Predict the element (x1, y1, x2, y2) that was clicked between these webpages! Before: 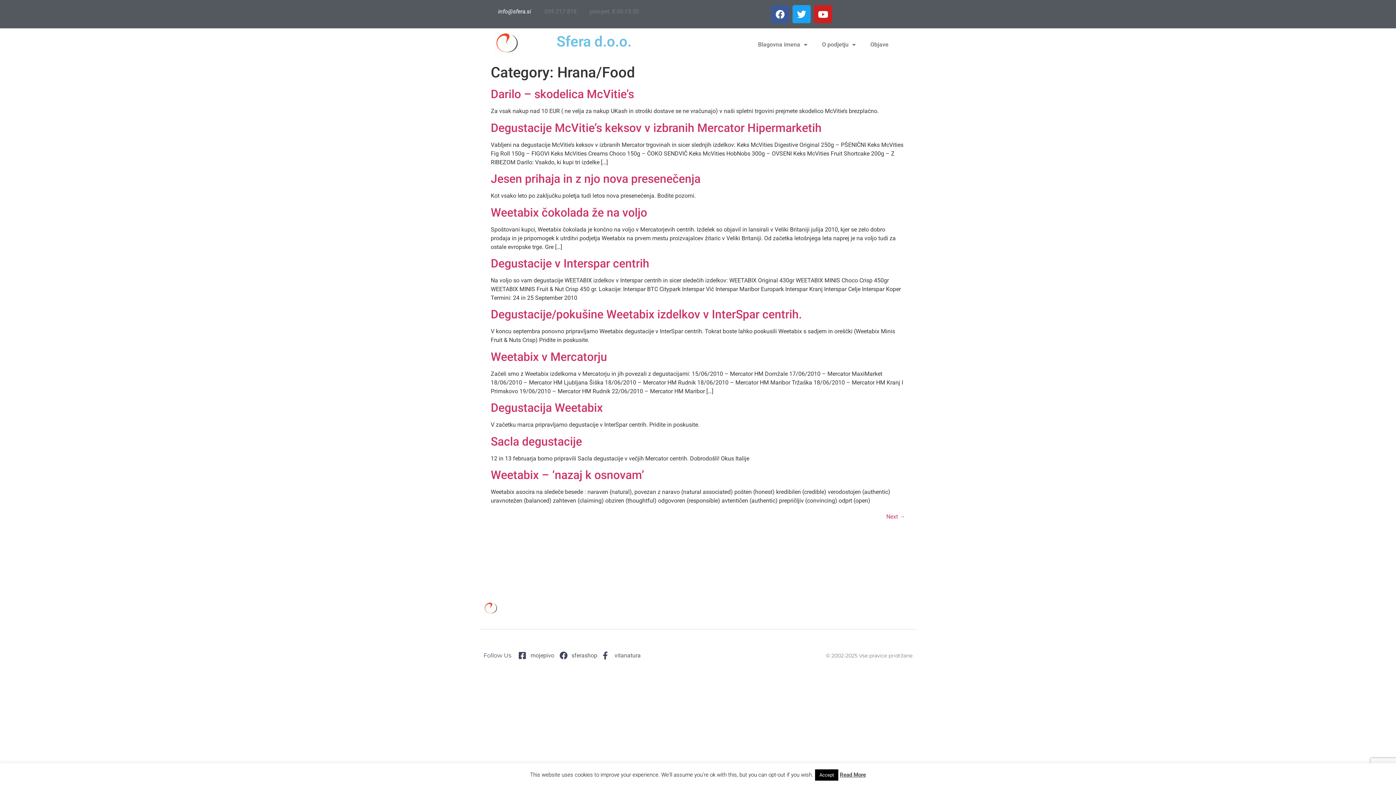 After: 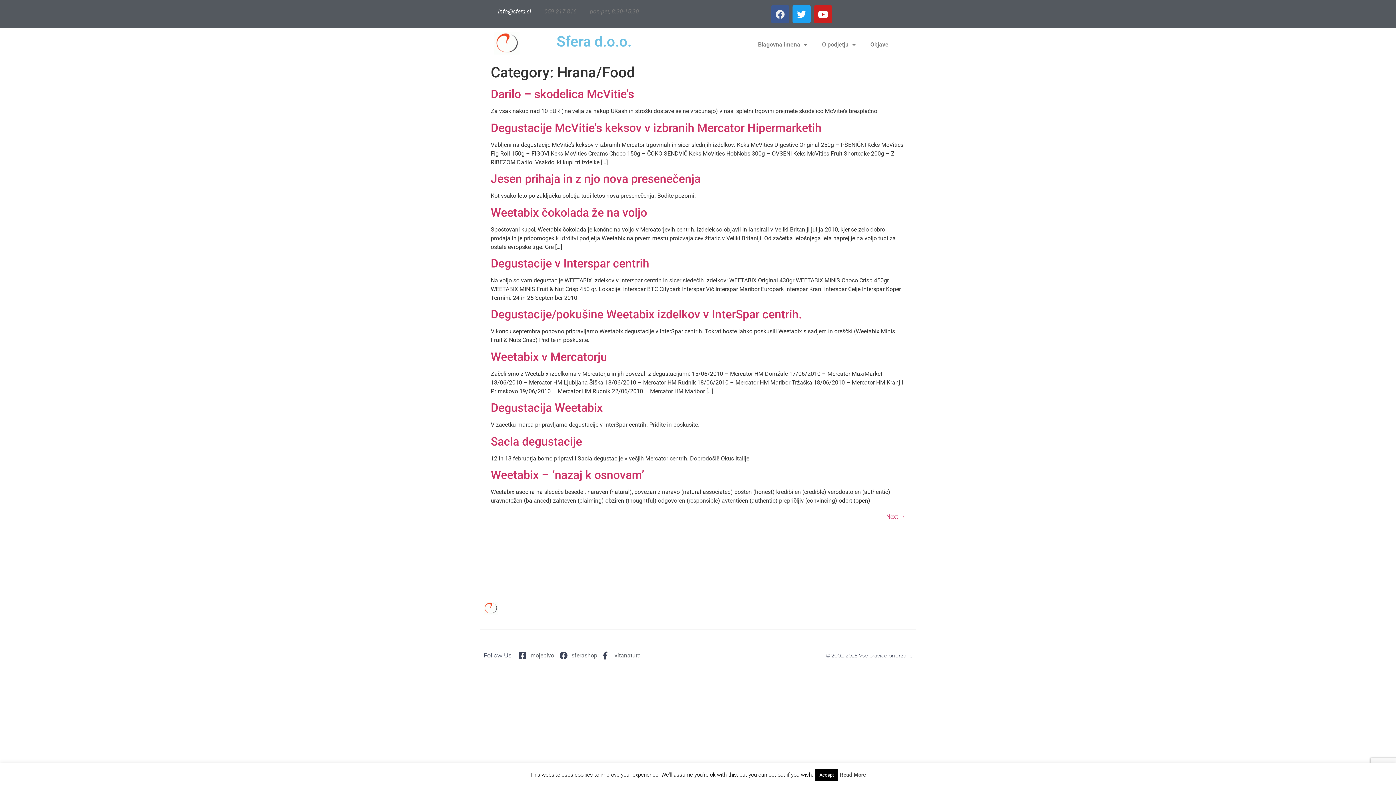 Action: bbox: (771, 5, 789, 23) label: Facebook